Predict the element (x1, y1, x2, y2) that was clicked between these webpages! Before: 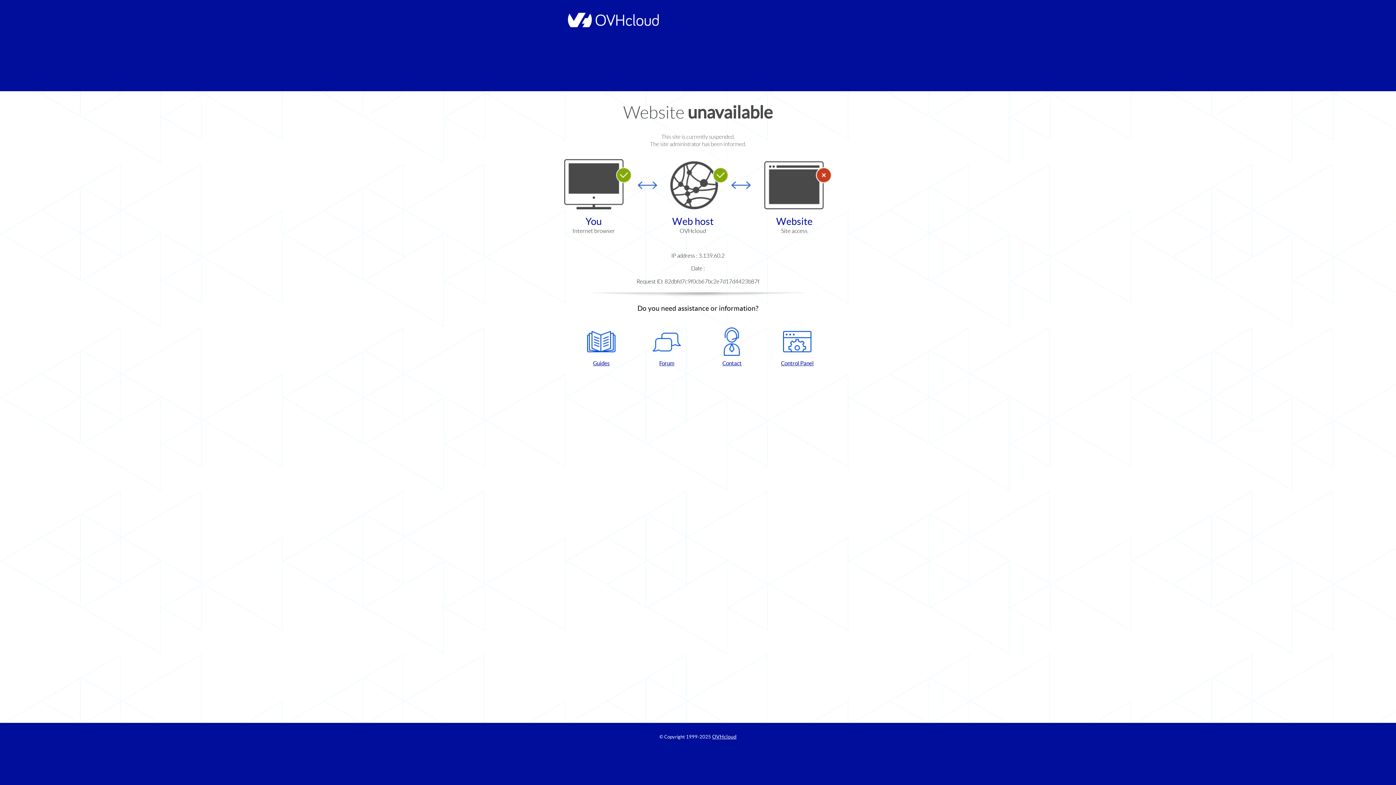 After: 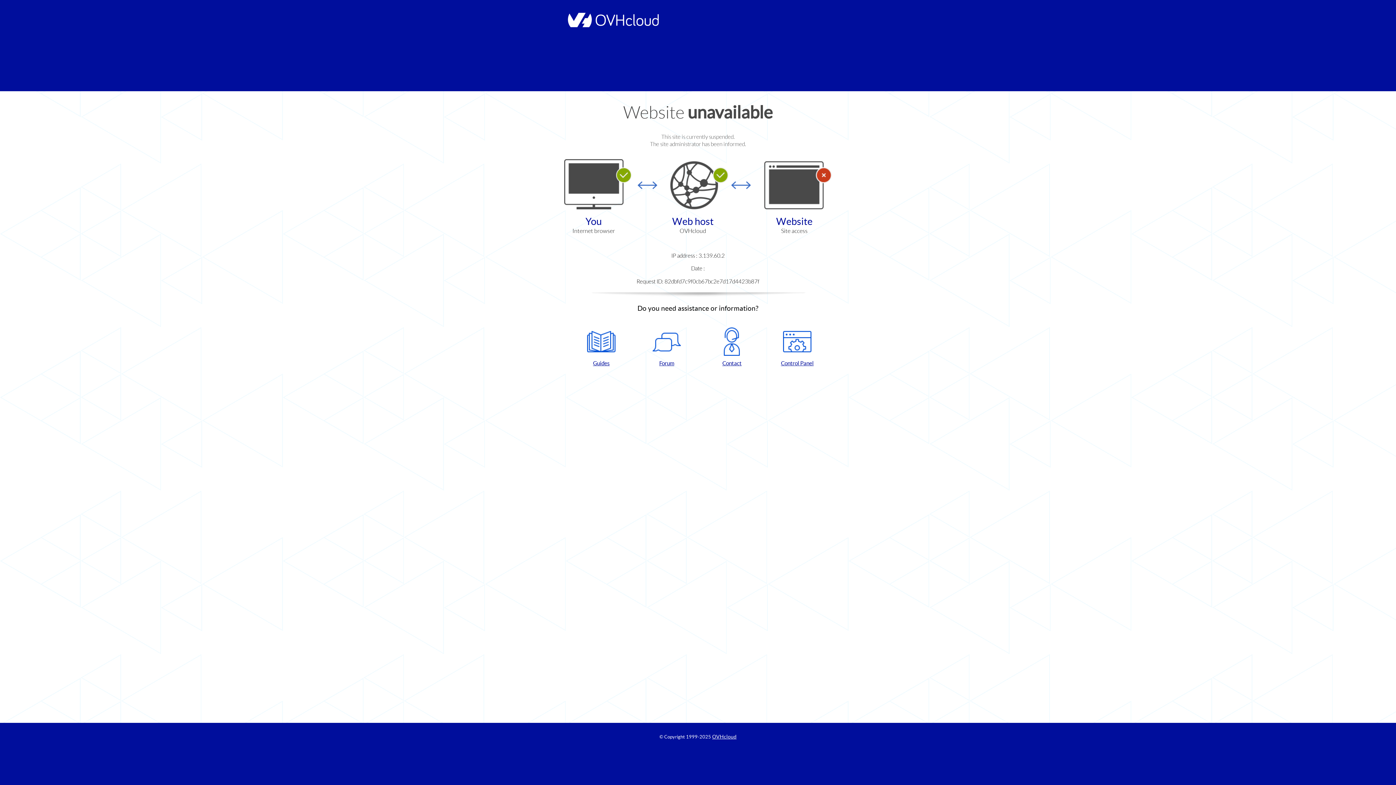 Action: bbox: (702, 327, 761, 367) label: Contact